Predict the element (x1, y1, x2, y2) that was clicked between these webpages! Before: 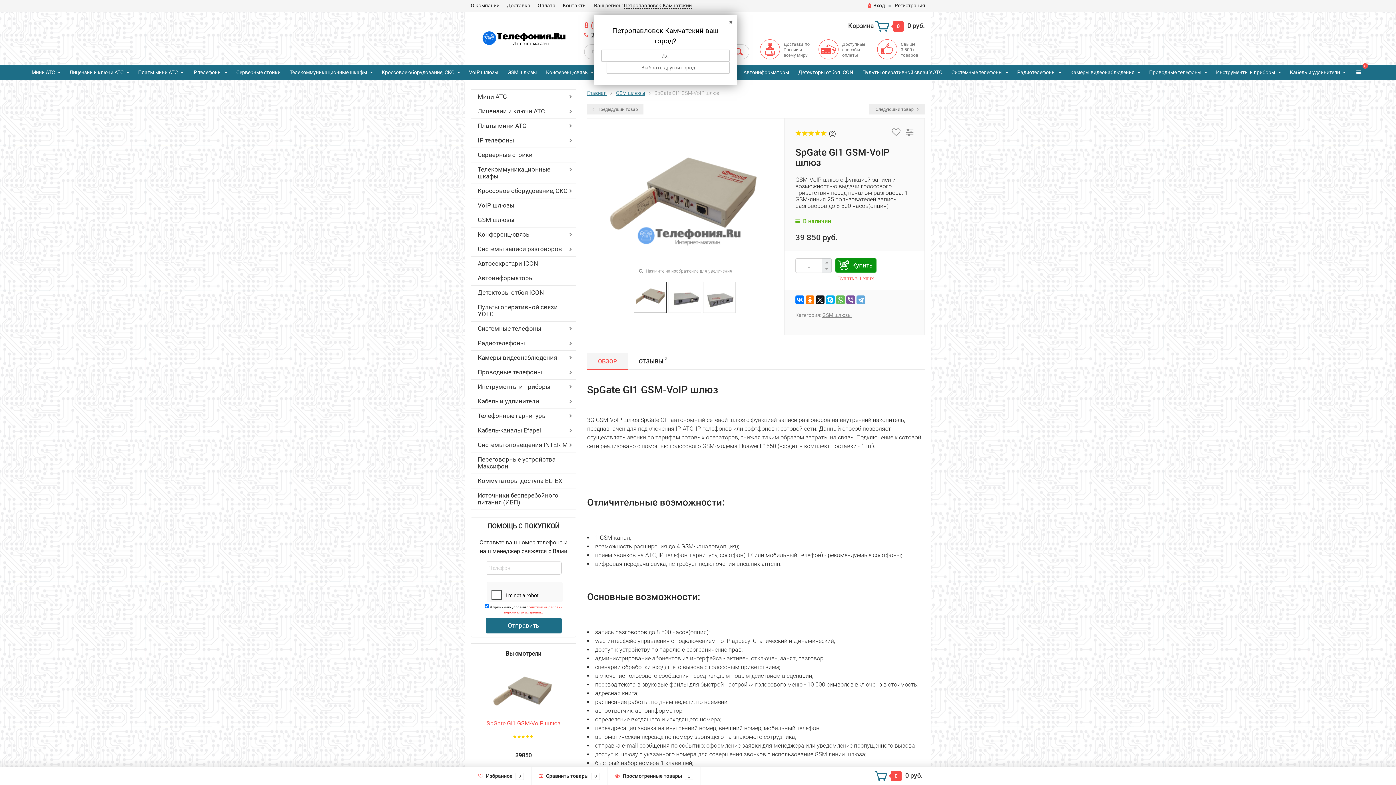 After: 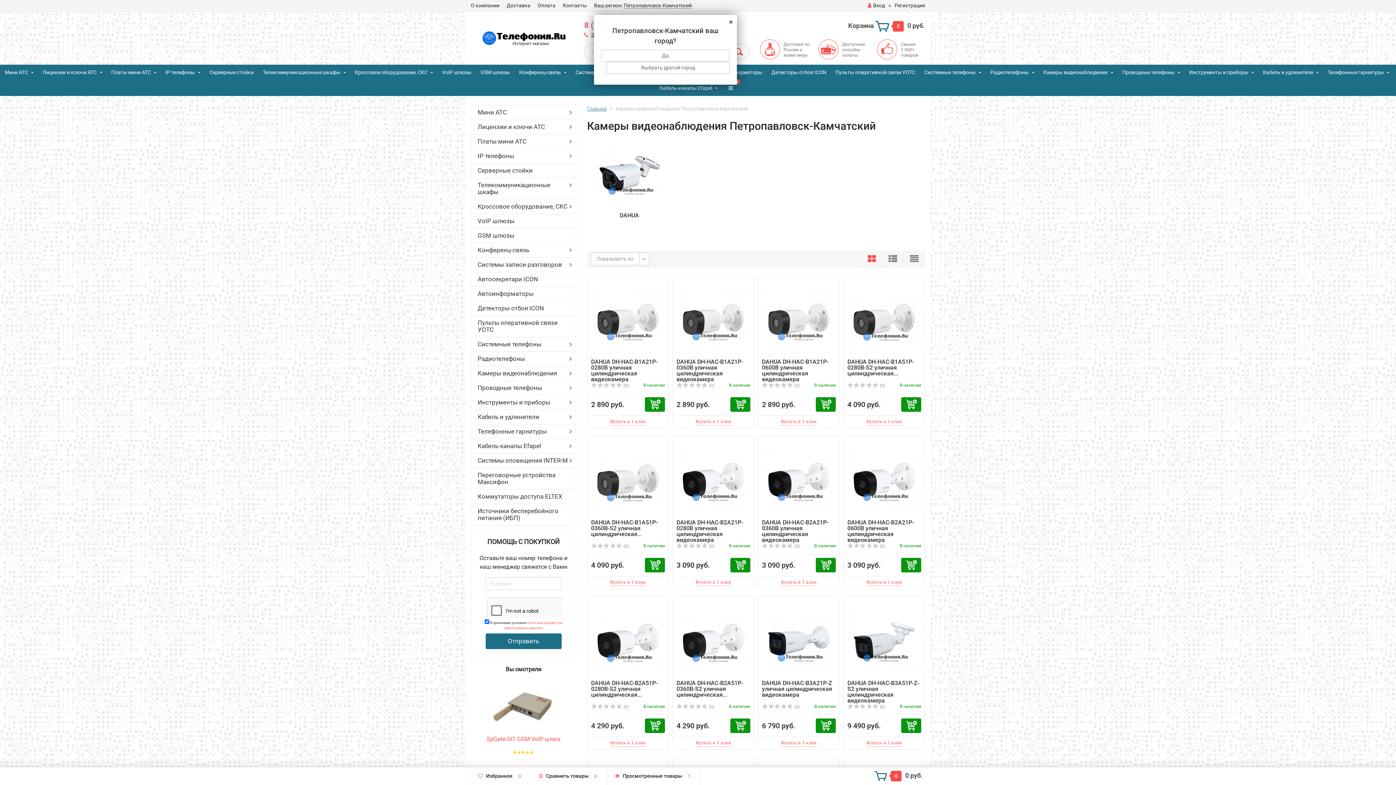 Action: label: Камеры видеонаблюдения bbox: (471, 350, 576, 365)